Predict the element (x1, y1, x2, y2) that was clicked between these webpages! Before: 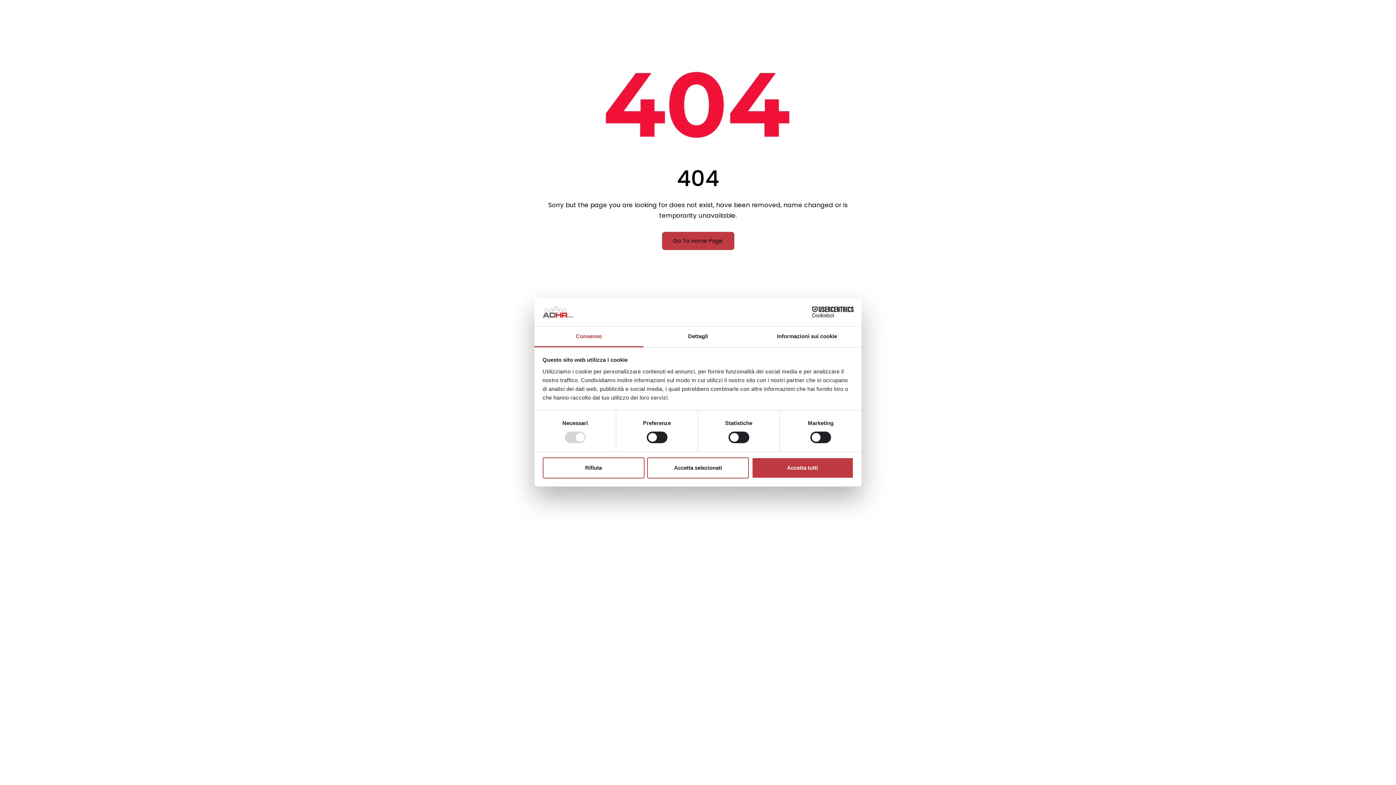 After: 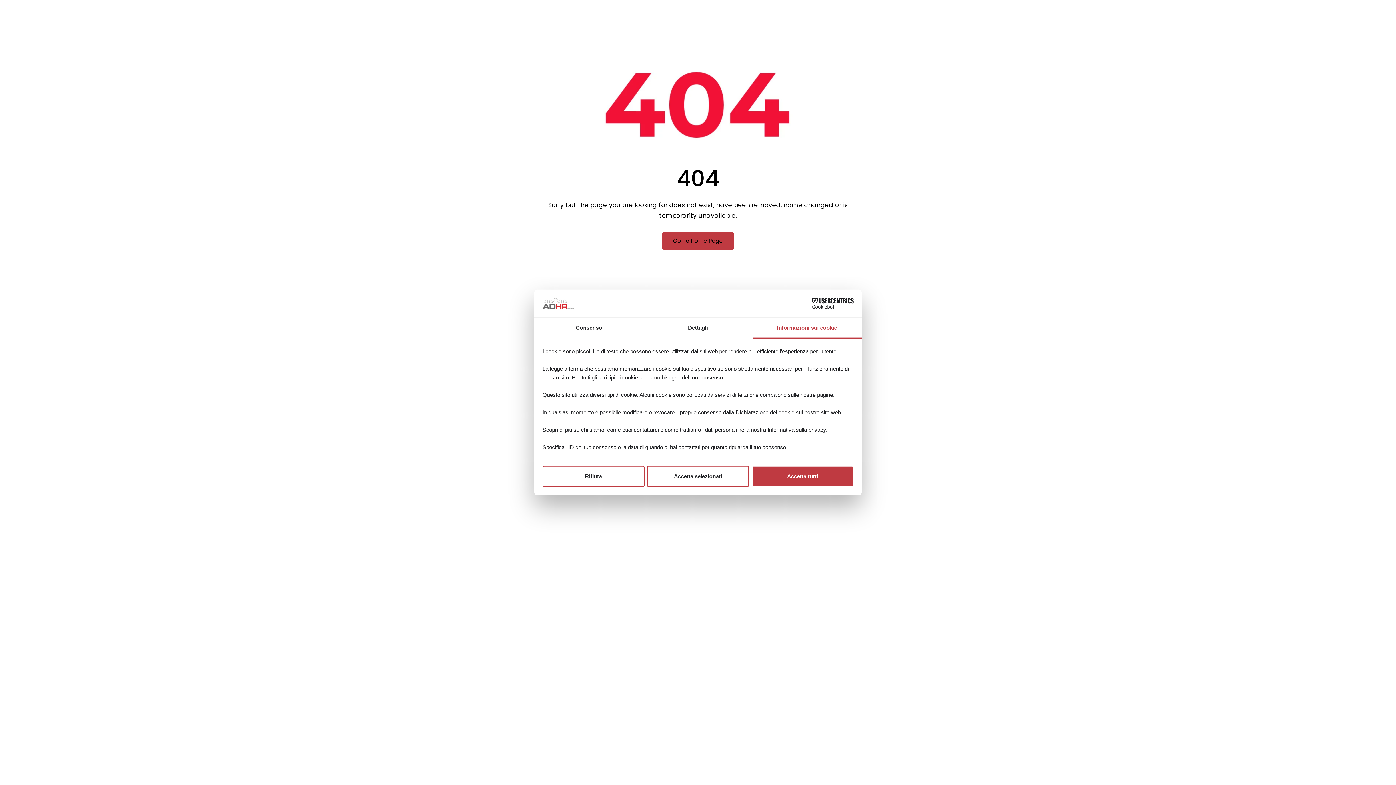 Action: label: Informazioni sui cookie bbox: (752, 326, 861, 347)